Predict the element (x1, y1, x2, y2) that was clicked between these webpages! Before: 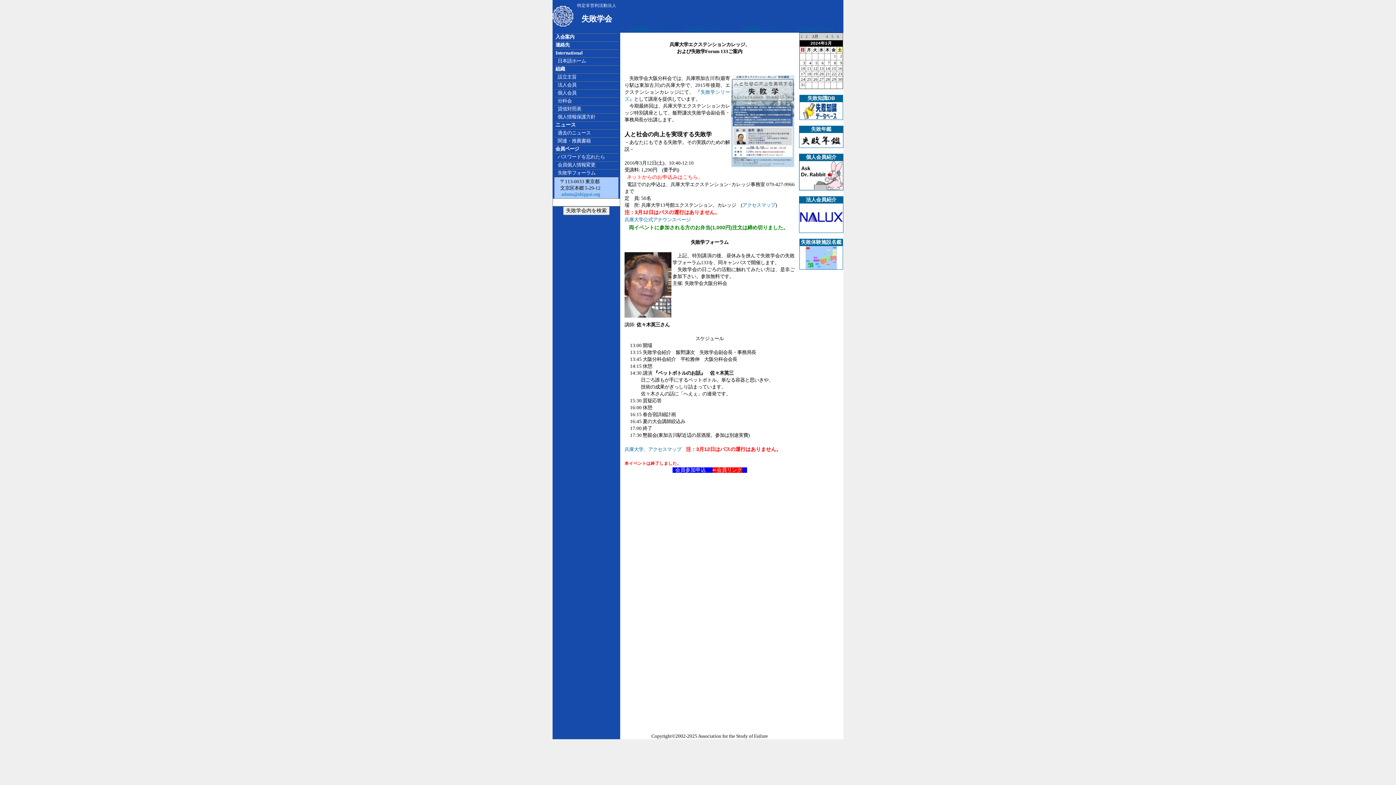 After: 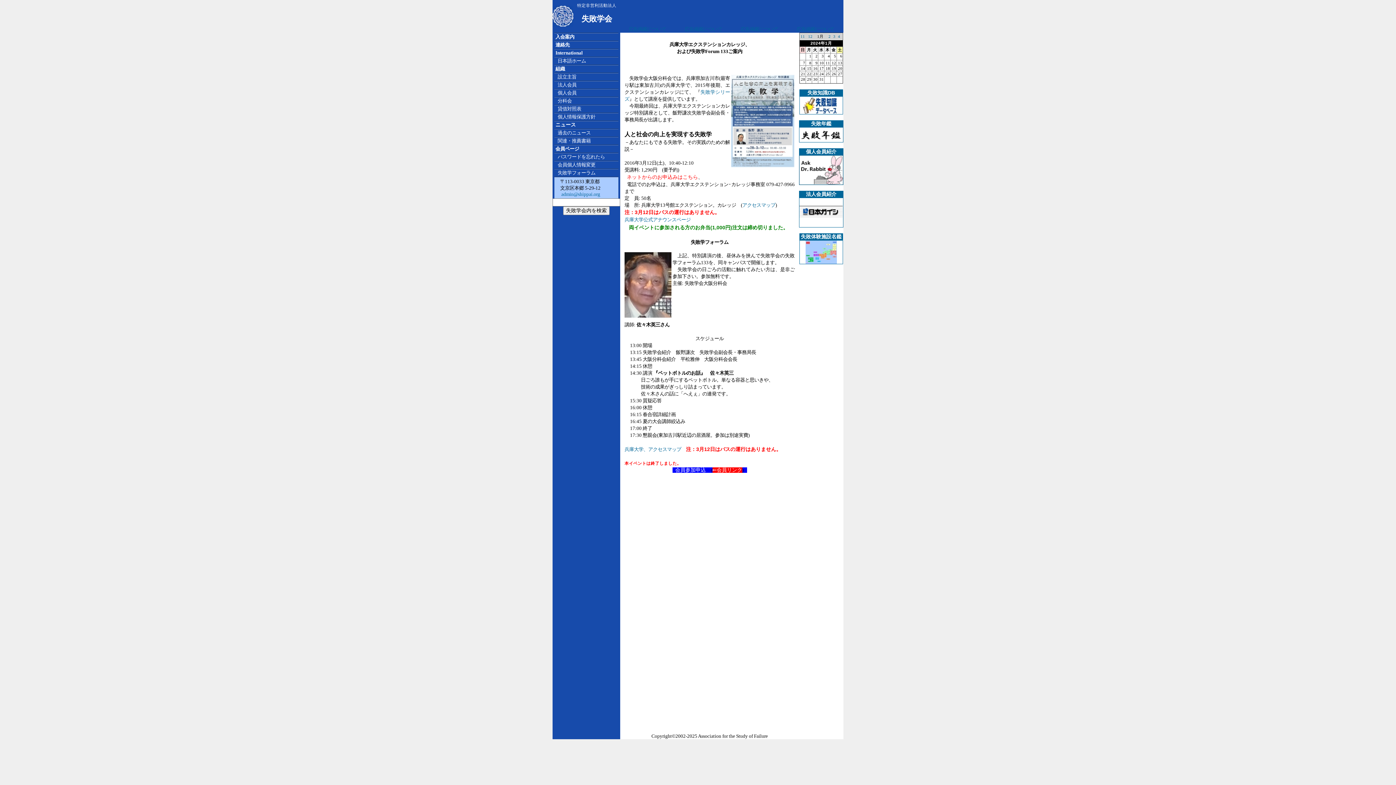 Action: bbox: (800, 33, 802, 38) label: 1